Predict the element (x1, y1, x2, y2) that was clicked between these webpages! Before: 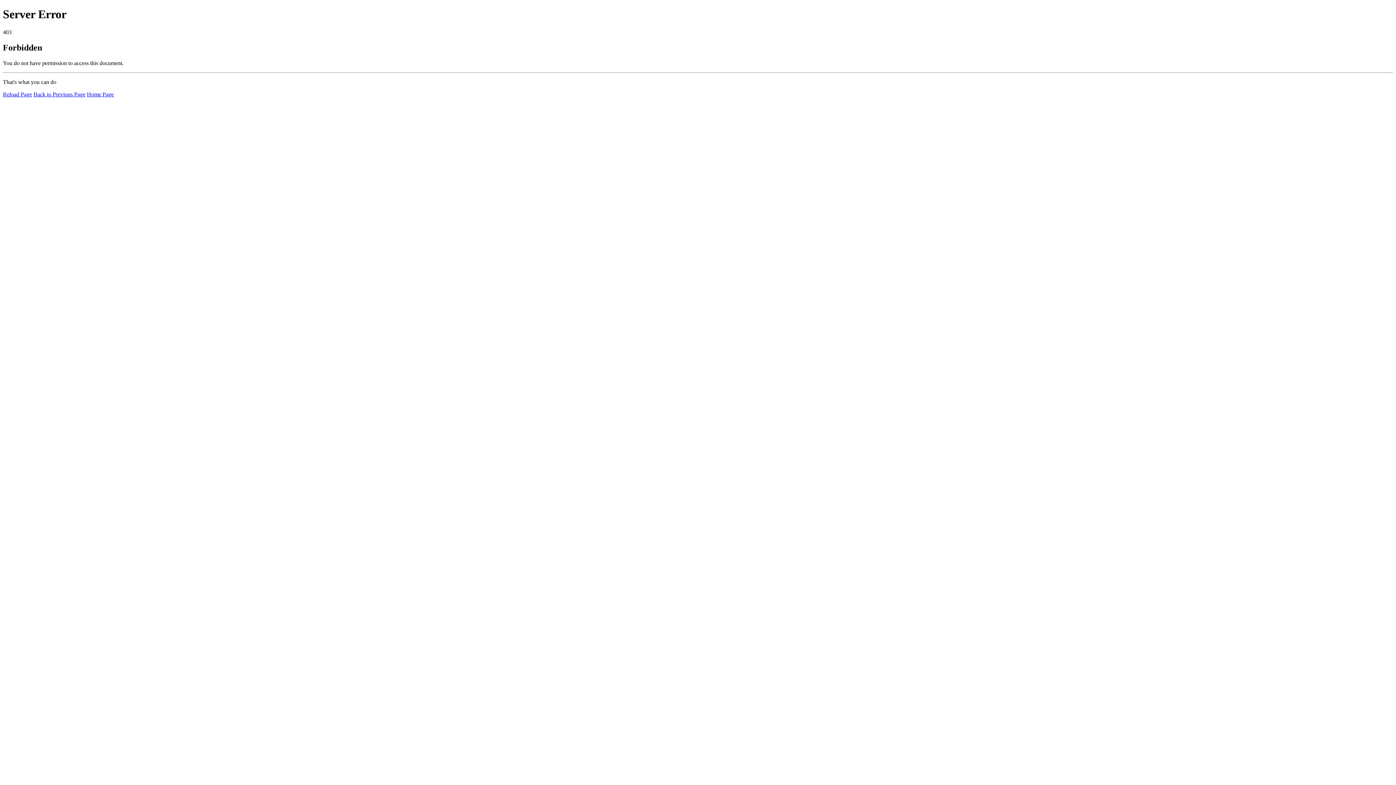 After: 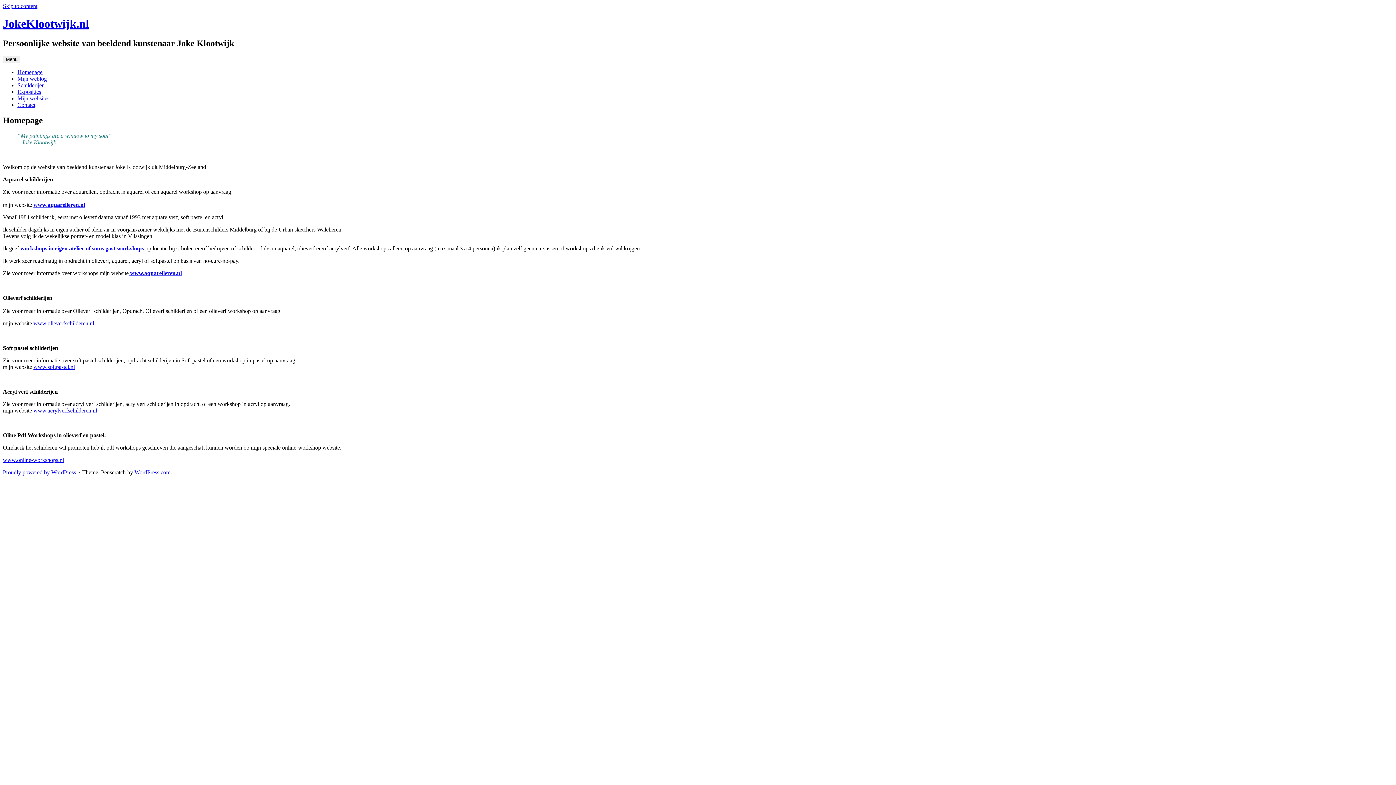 Action: bbox: (86, 91, 113, 97) label: Home Page